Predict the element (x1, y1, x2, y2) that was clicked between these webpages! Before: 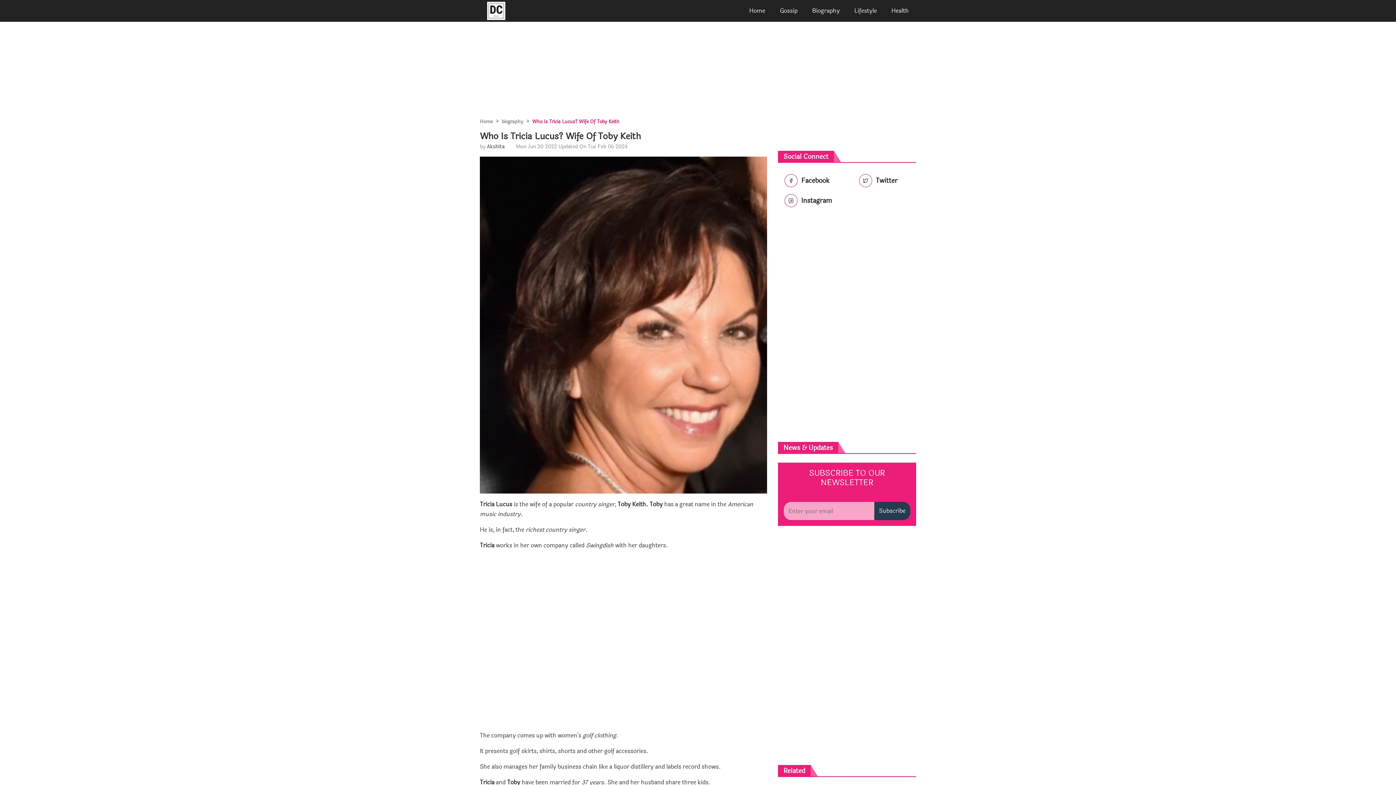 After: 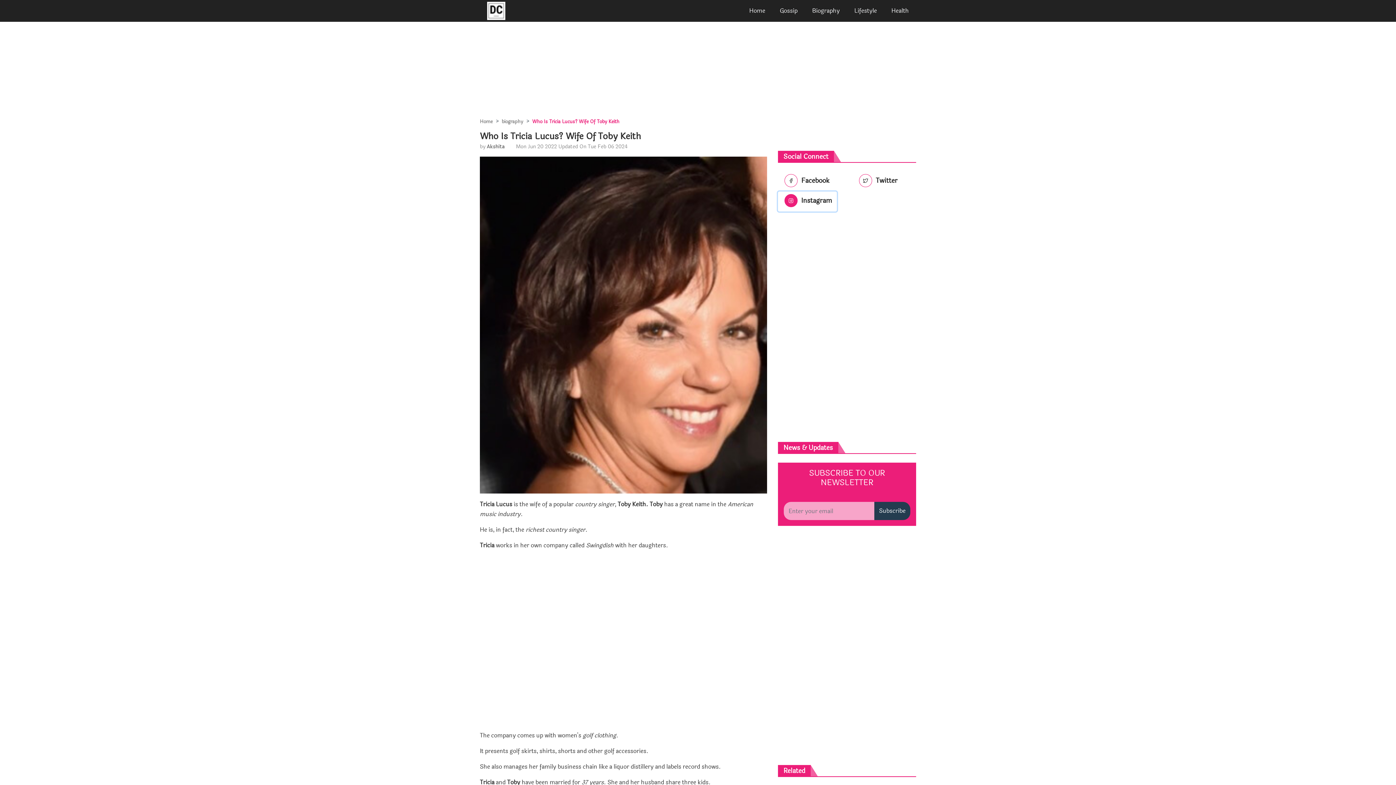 Action: bbox: (778, 191, 837, 211) label:  Instagram